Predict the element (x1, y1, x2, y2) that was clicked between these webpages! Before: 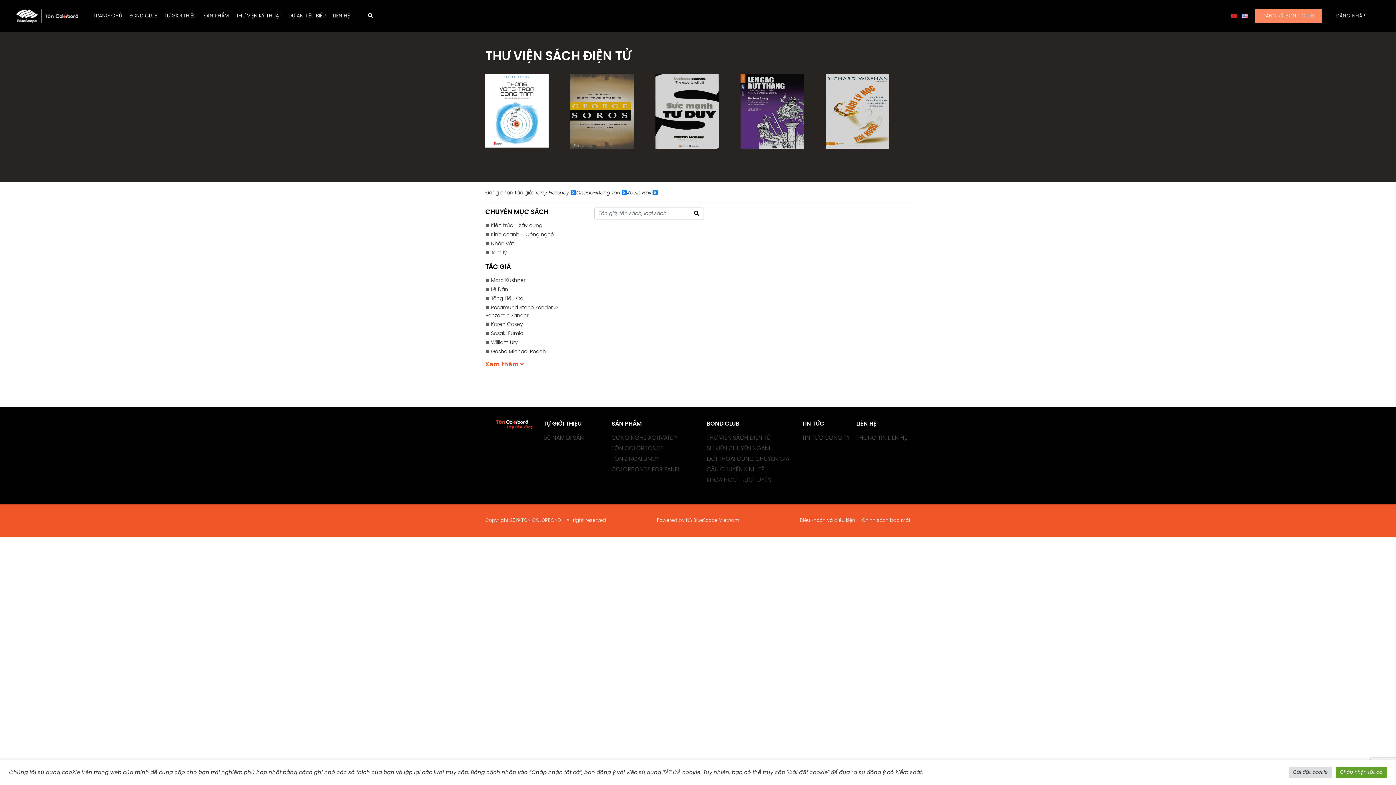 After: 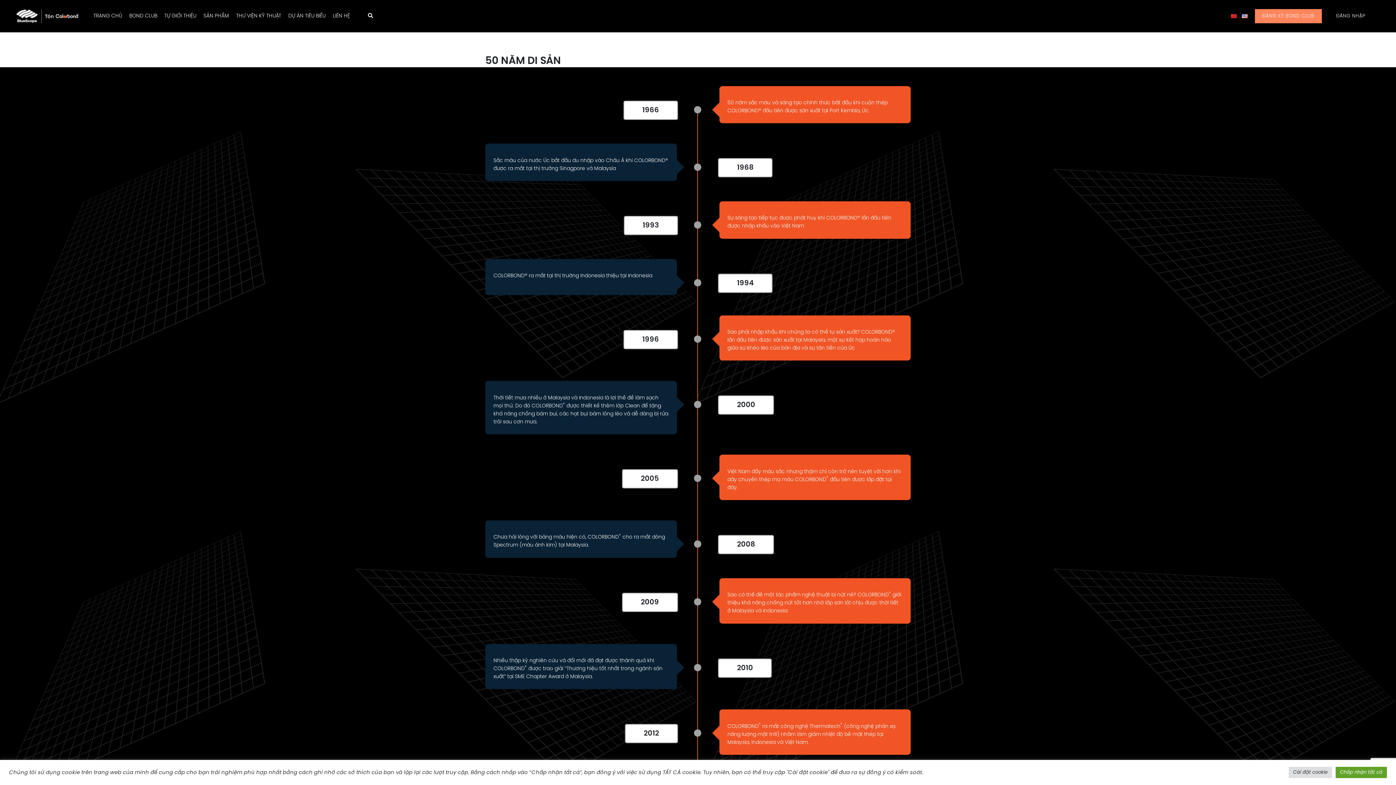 Action: bbox: (543, 435, 584, 441) label: 50 NĂM DI SẢN